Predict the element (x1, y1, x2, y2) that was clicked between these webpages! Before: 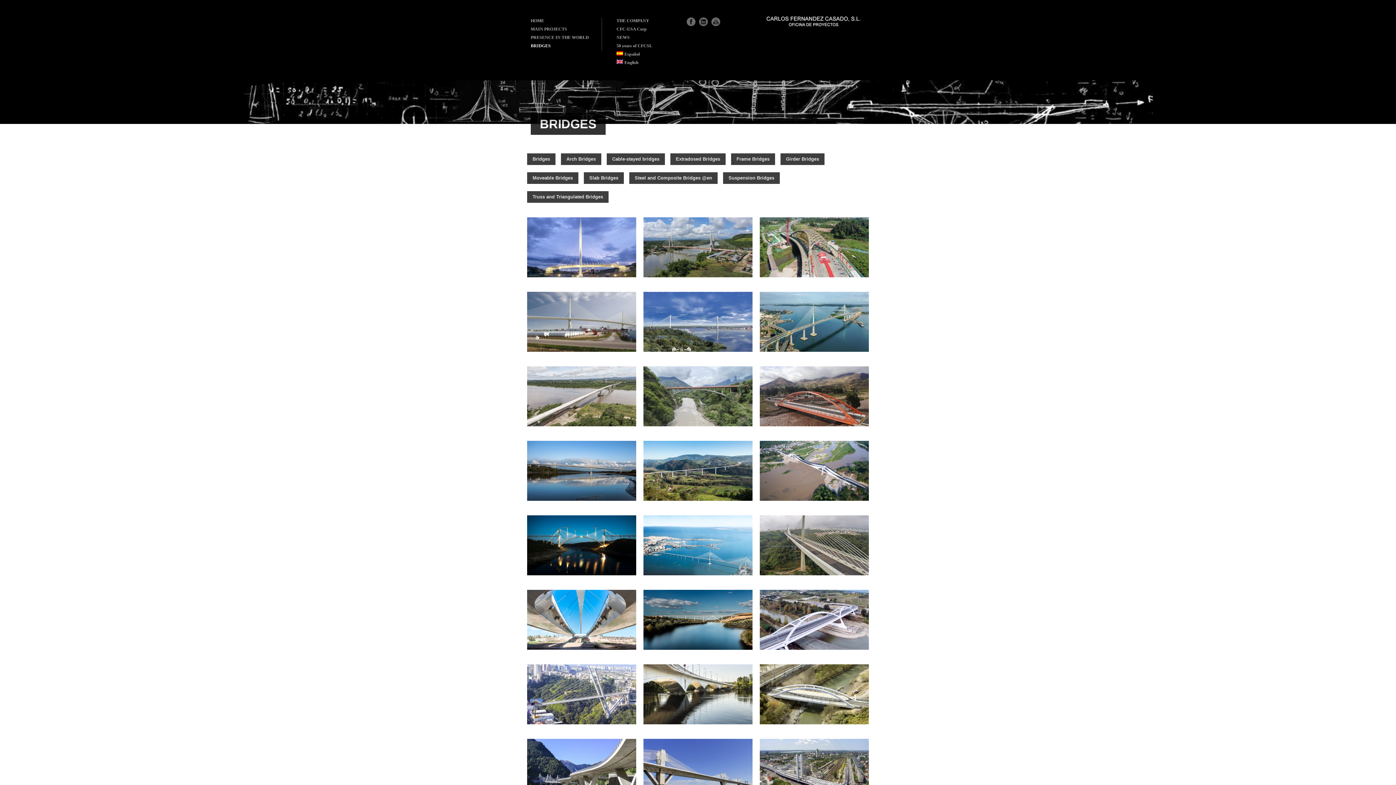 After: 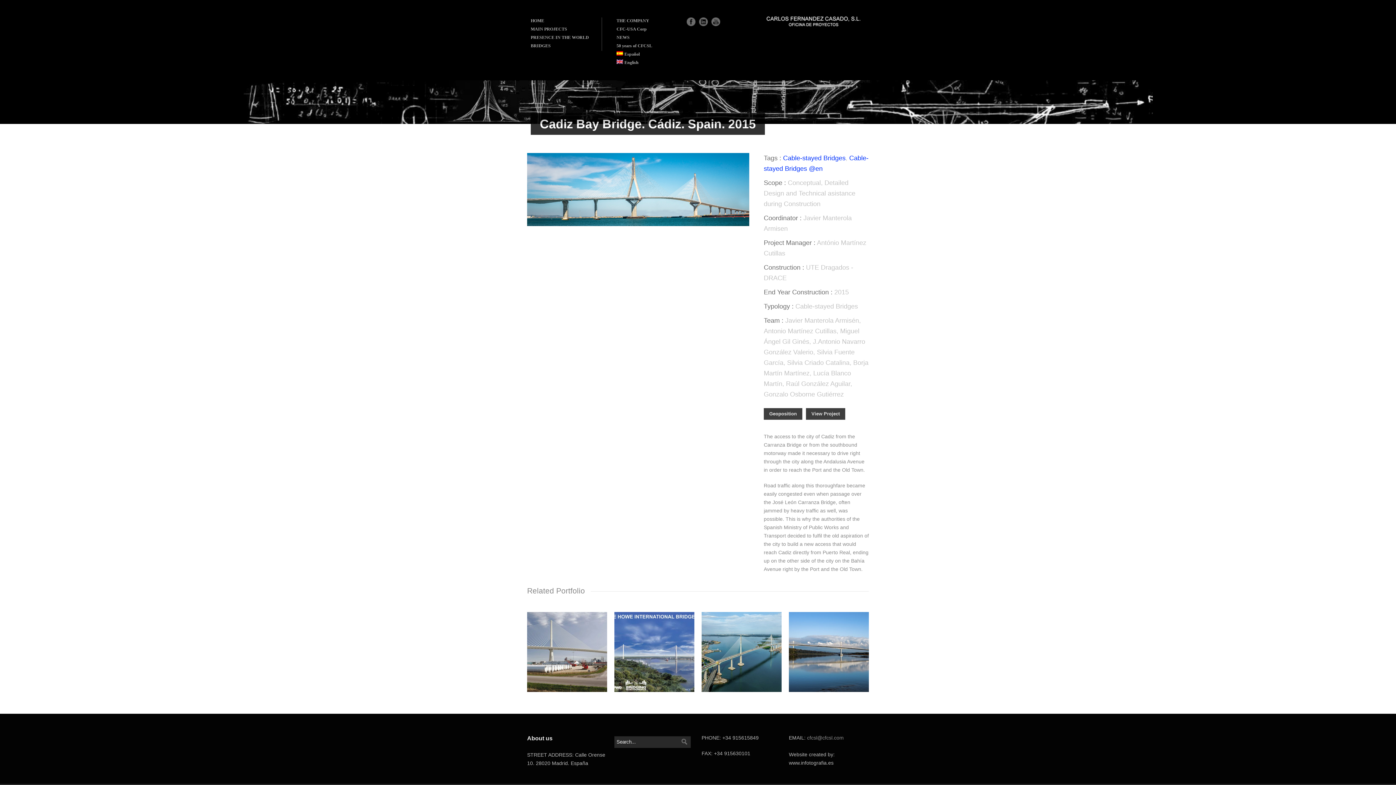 Action: bbox: (654, 529, 741, 546) label: Cadiz Bay Bridge. Cádiz. Spain. 2015